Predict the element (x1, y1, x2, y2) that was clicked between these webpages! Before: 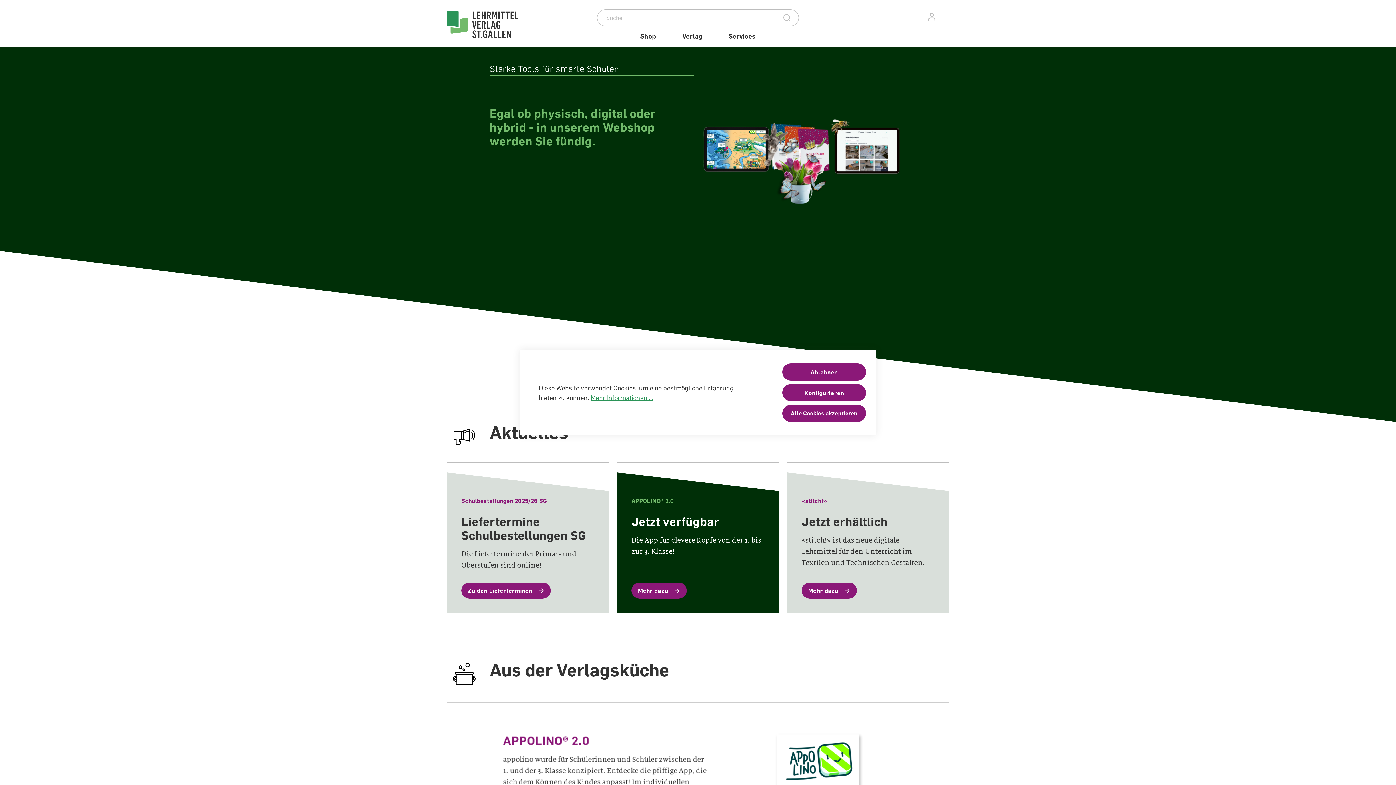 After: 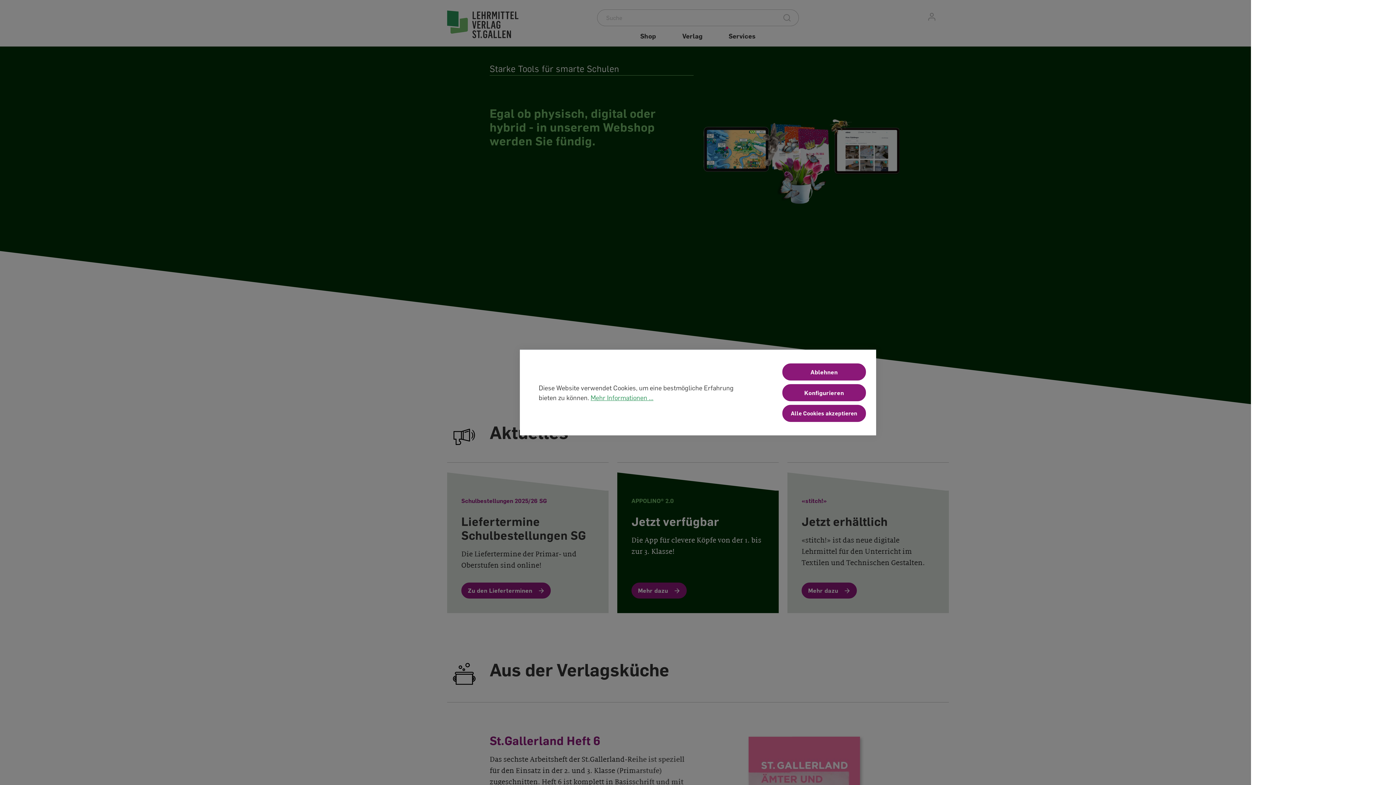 Action: bbox: (942, 13, 947, 18) label: Warenkorb